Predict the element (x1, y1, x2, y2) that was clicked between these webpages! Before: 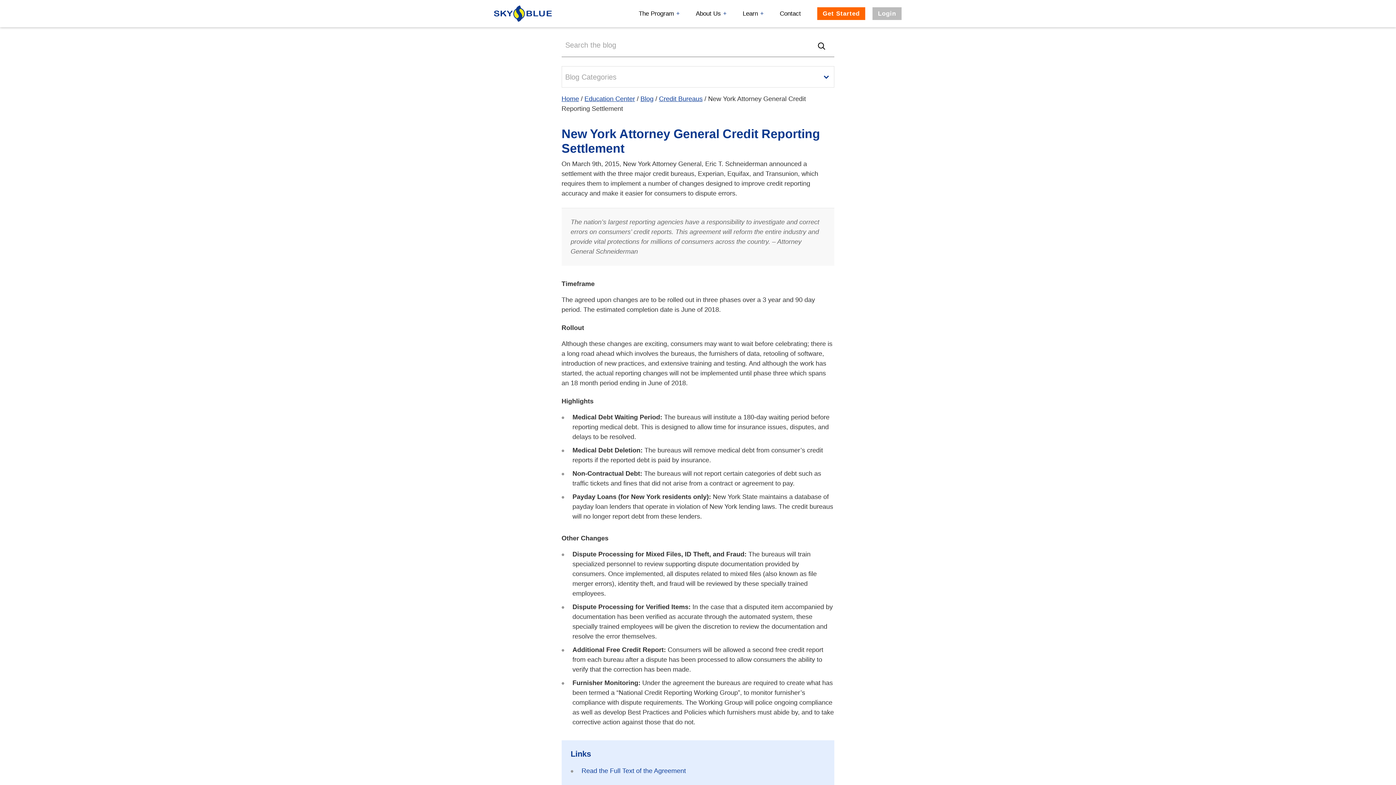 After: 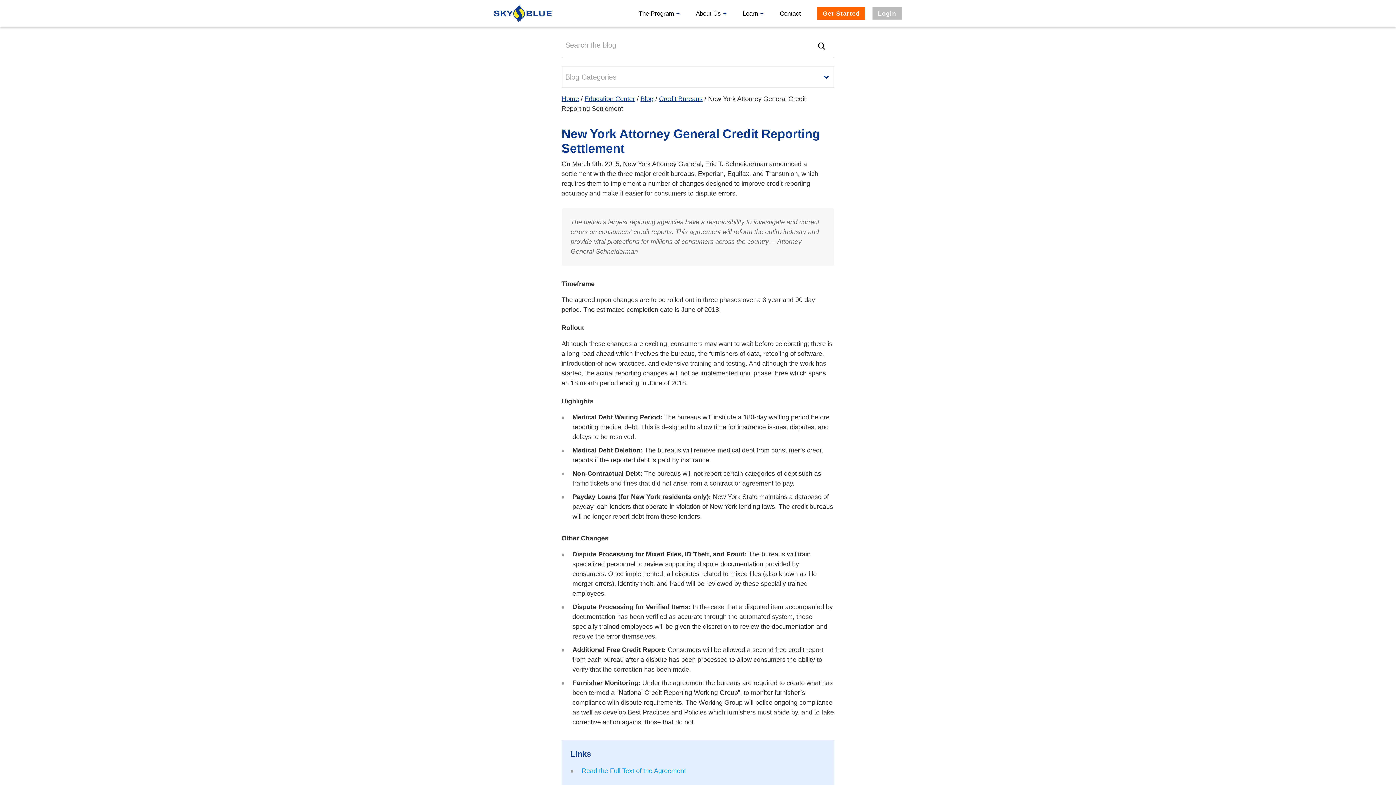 Action: bbox: (581, 767, 686, 774) label: Read the Full Text of the Agreement